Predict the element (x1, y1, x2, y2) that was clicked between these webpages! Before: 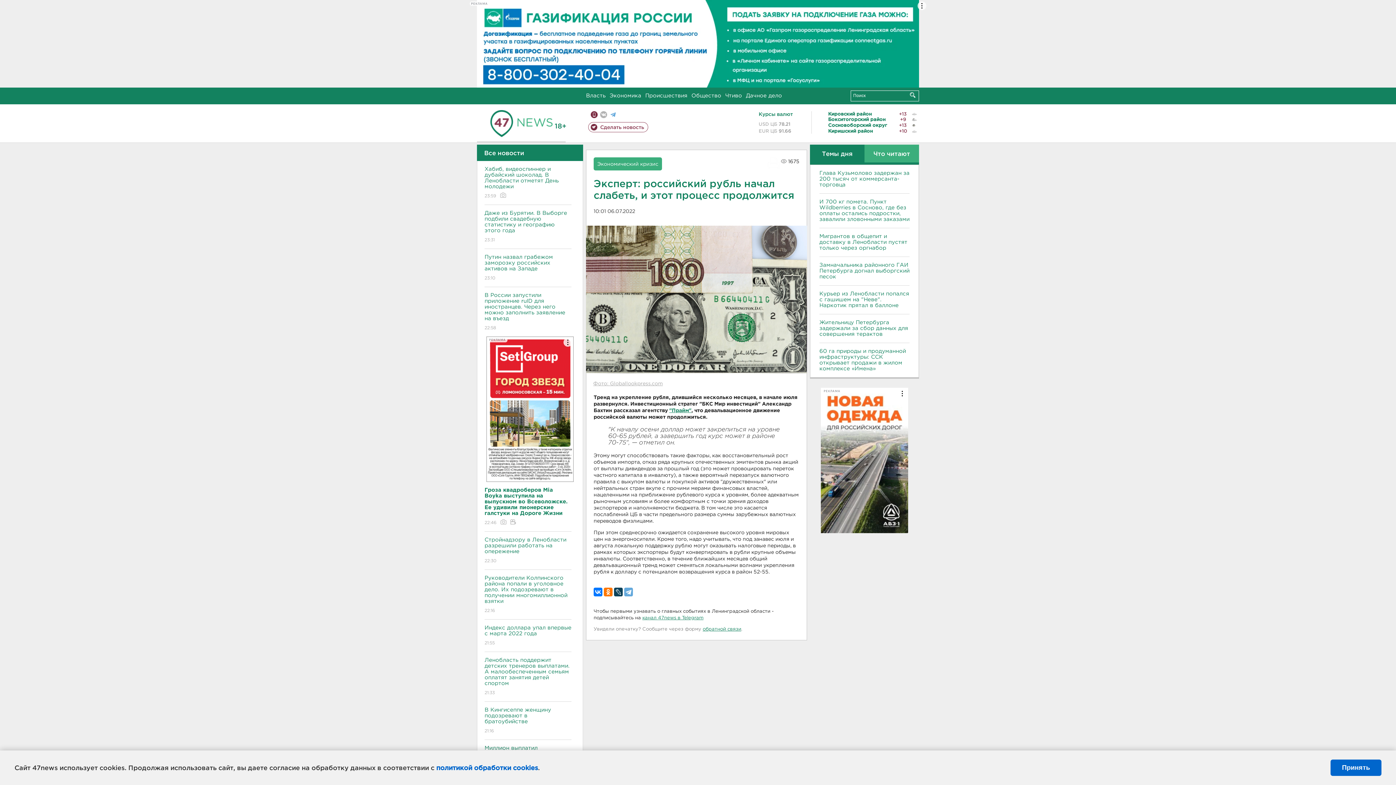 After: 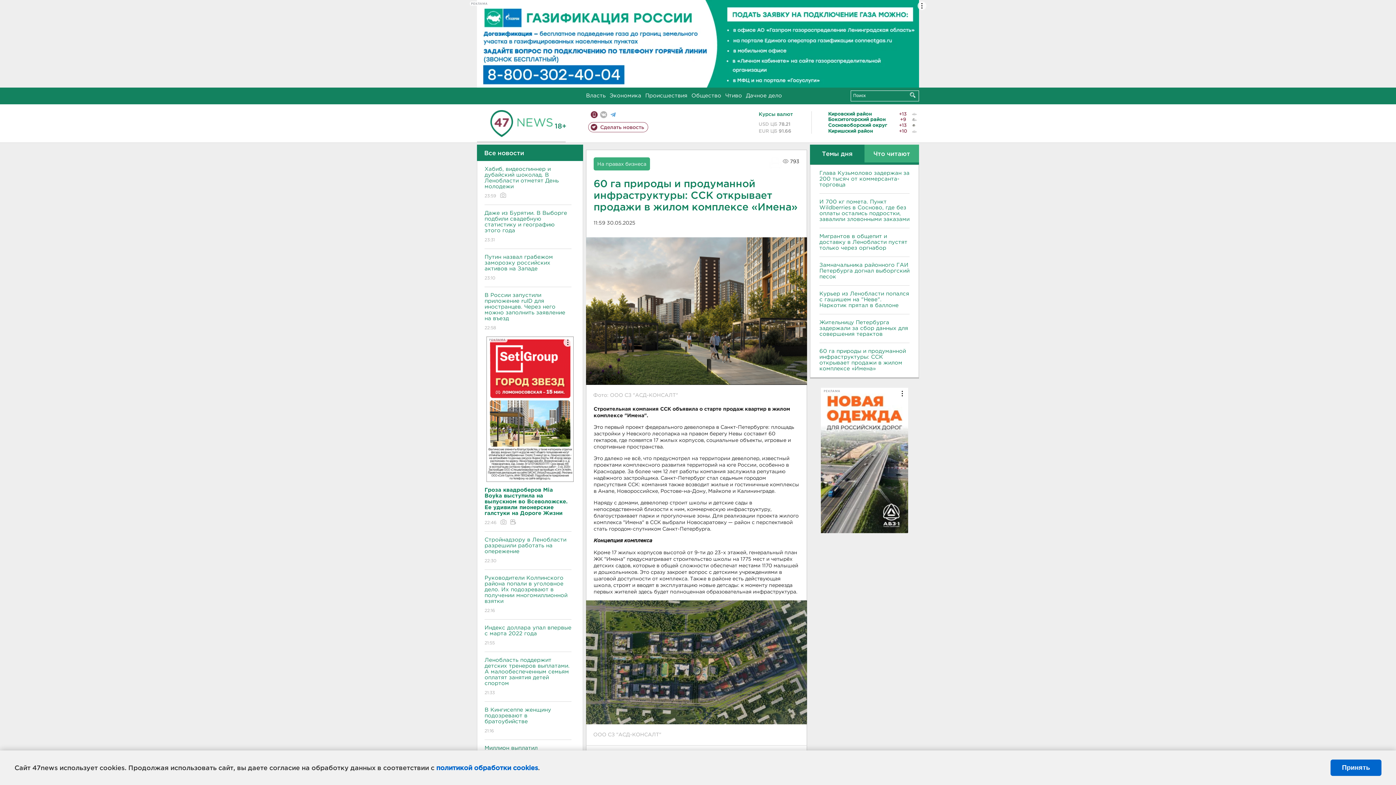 Action: label: 60 га природы и продуманной инфраструктуры: ССК открывает продажи в жилом комплексе «Имена» bbox: (819, 348, 909, 371)